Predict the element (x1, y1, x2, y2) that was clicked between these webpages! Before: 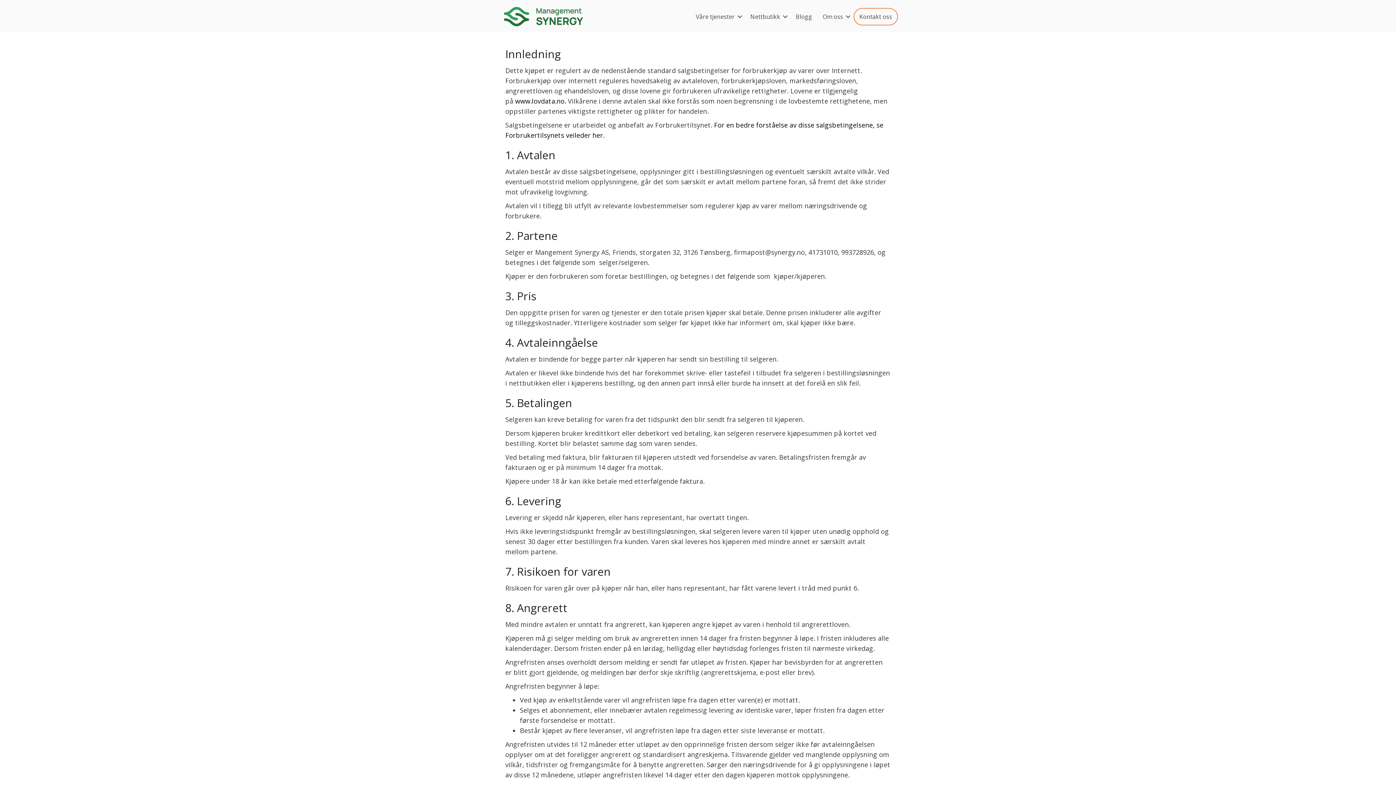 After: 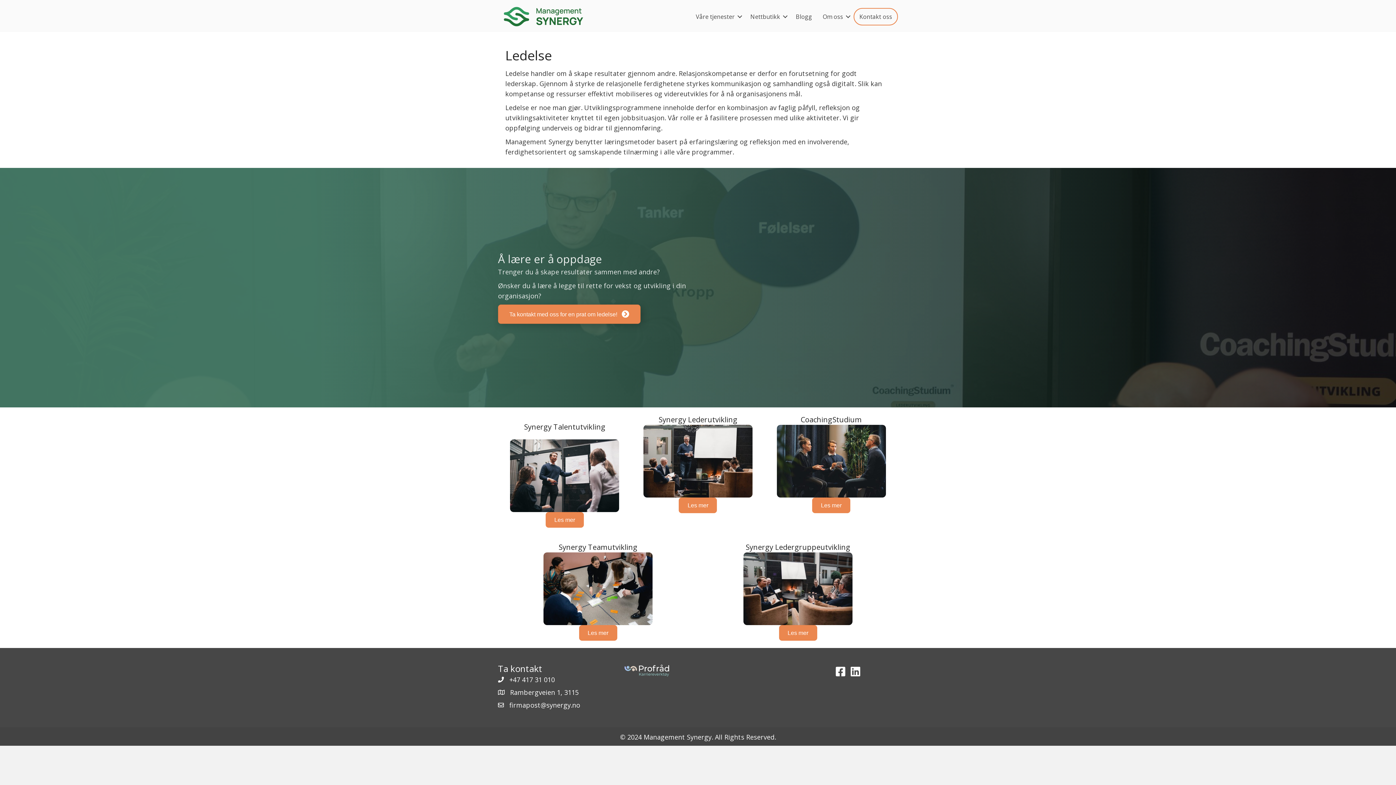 Action: bbox: (690, 8, 745, 24) label: Våre tjenester